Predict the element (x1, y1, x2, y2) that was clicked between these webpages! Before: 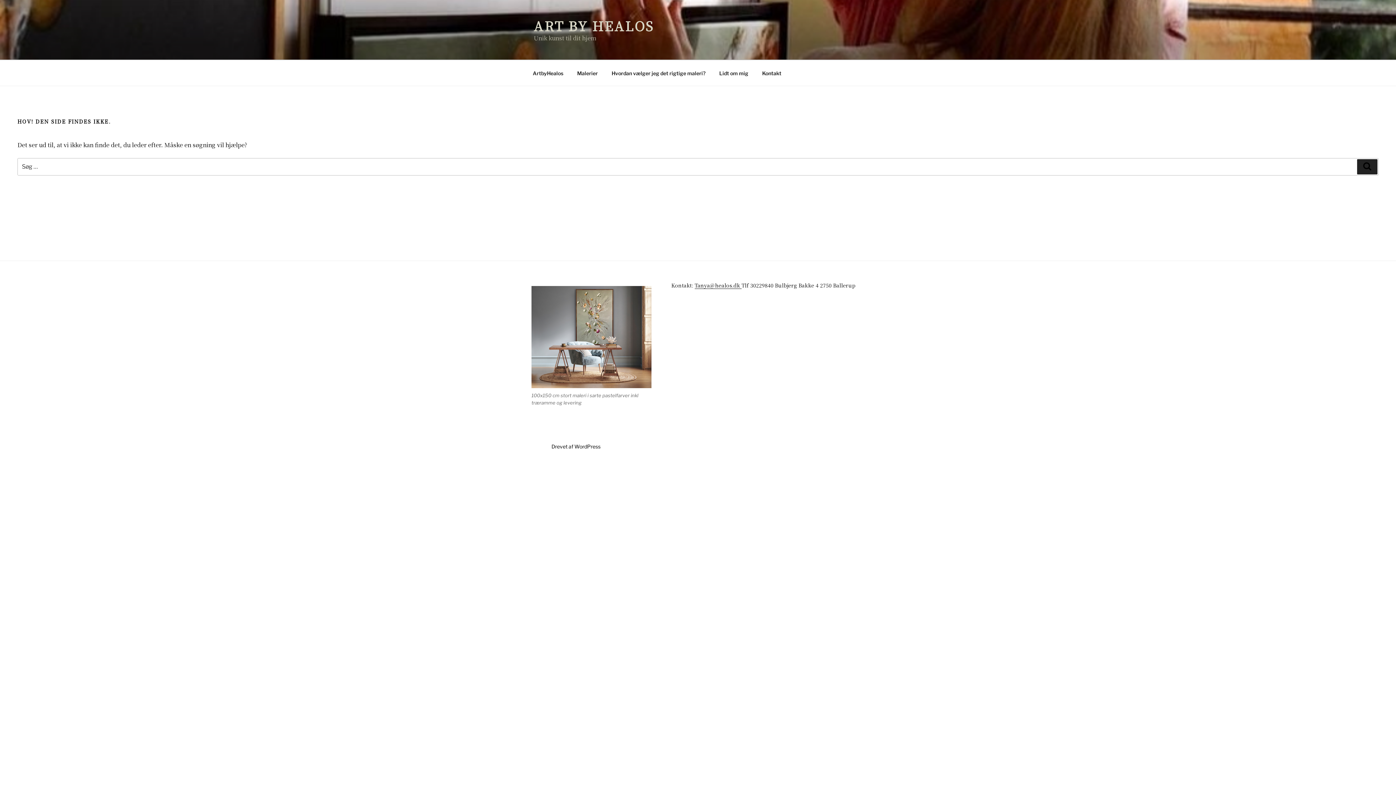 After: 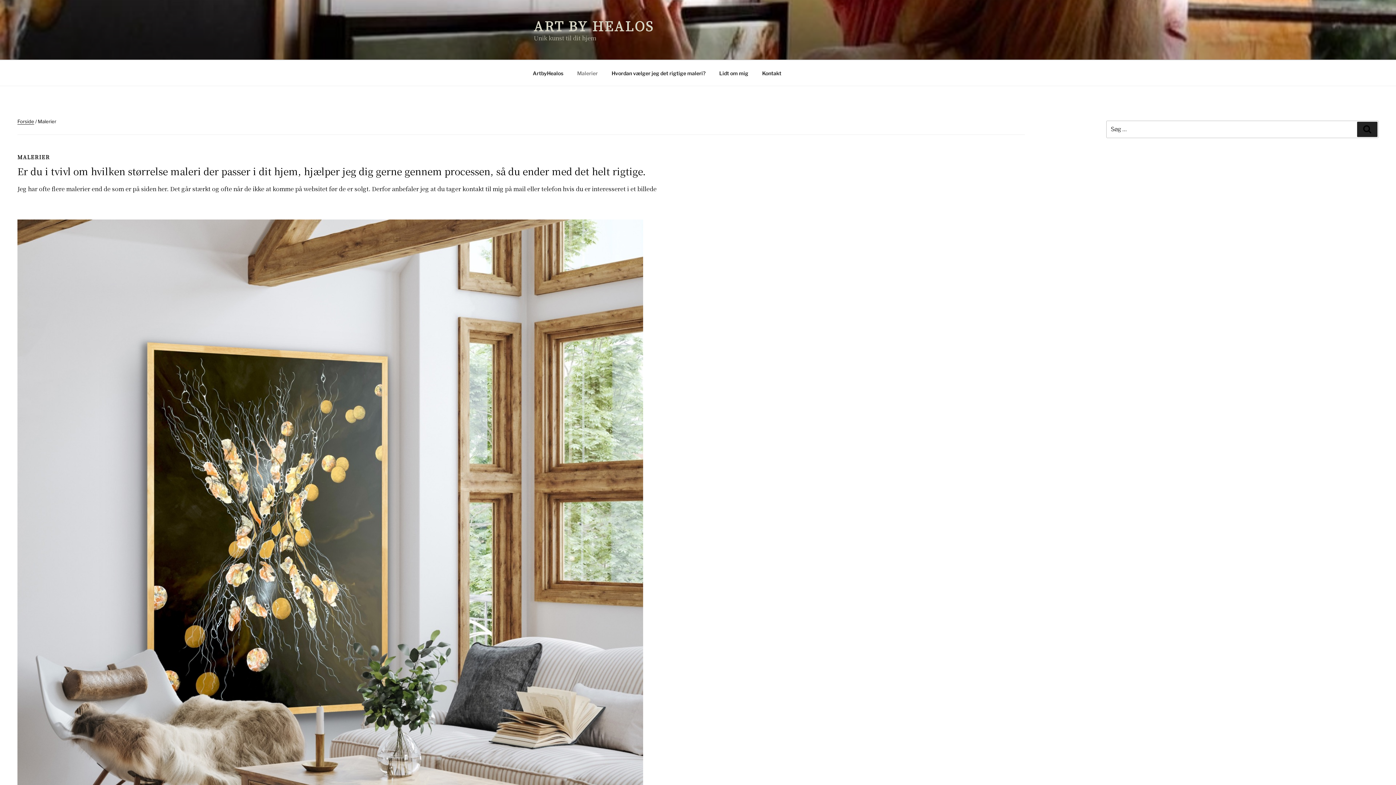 Action: label: Malerier bbox: (570, 64, 604, 82)